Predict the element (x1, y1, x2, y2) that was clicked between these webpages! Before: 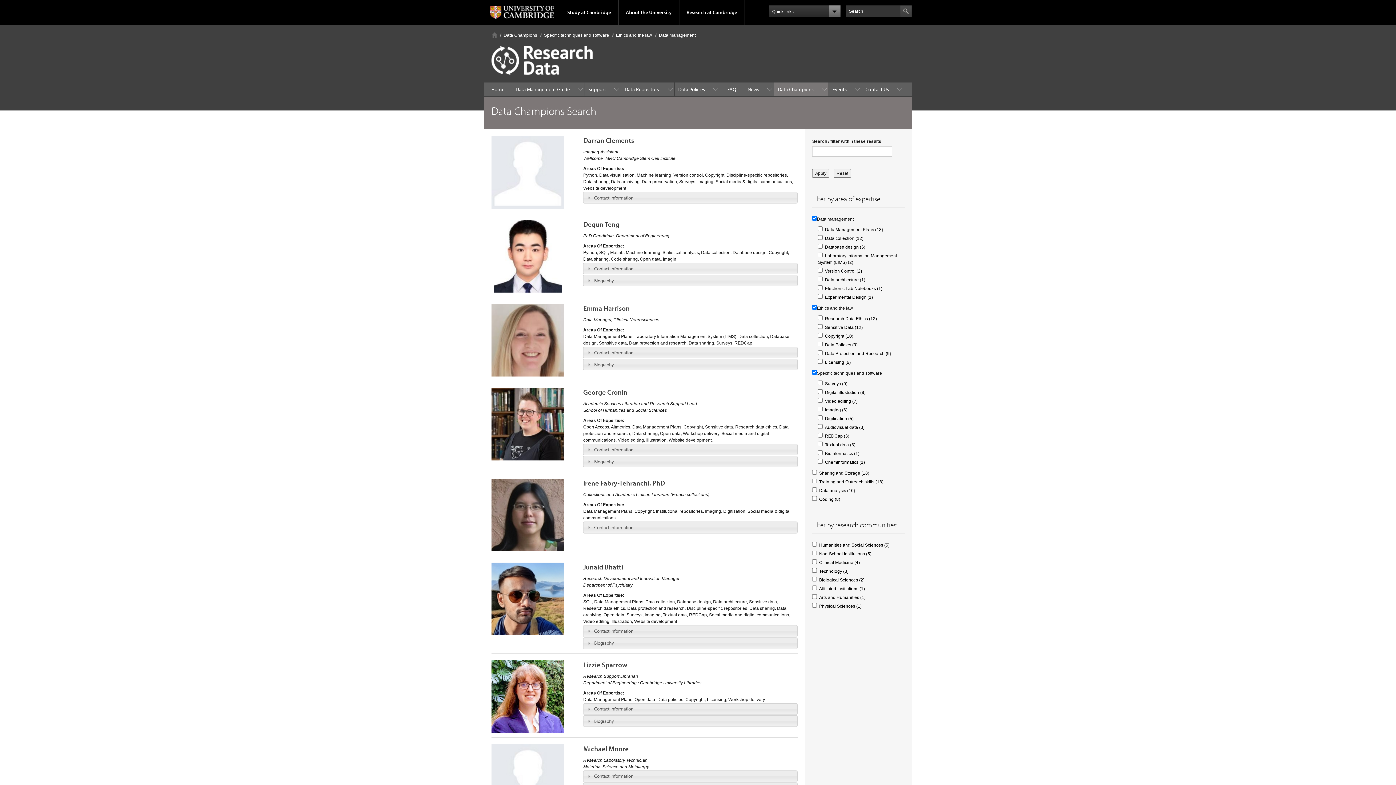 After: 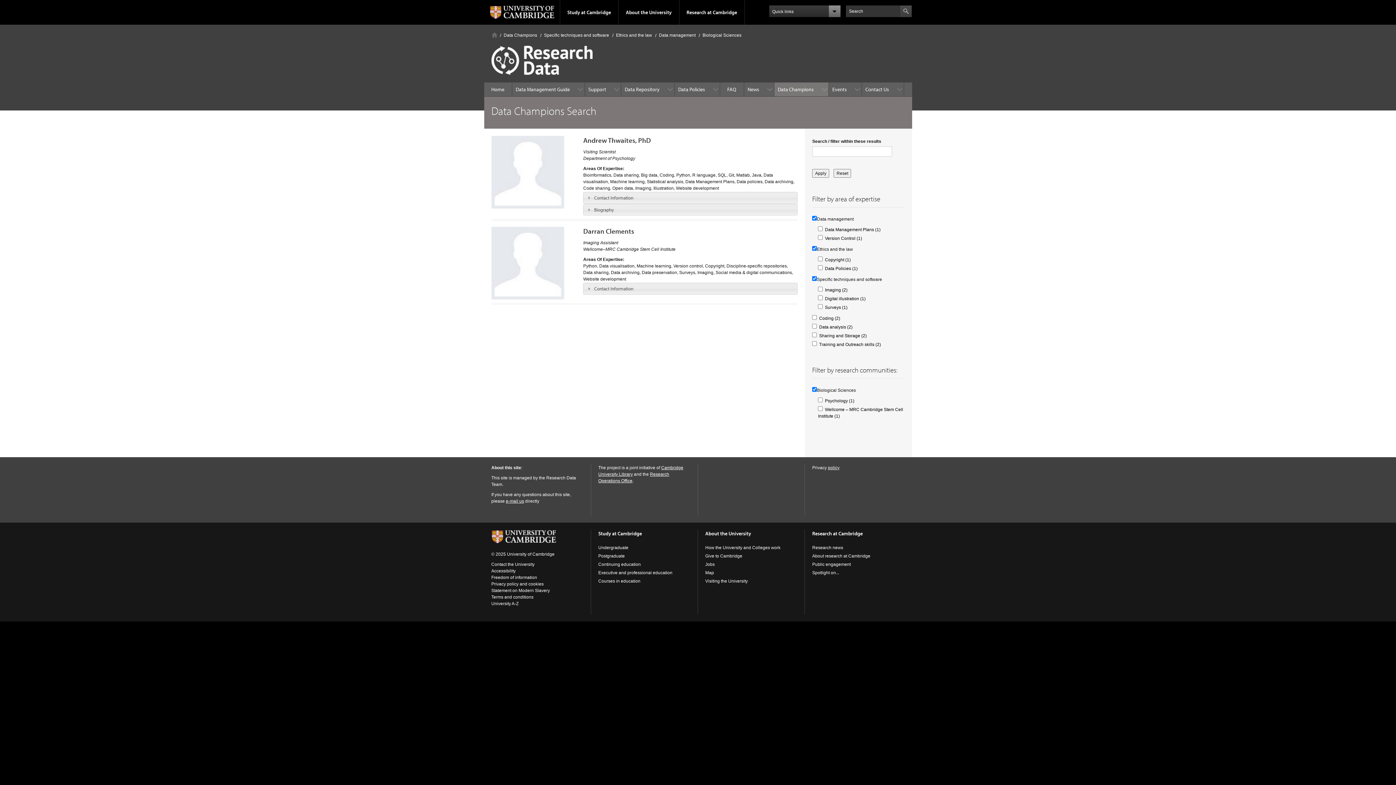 Action: bbox: (819, 577, 864, 582) label: Biological Sciences (2)
Apply Biological Sciences filter